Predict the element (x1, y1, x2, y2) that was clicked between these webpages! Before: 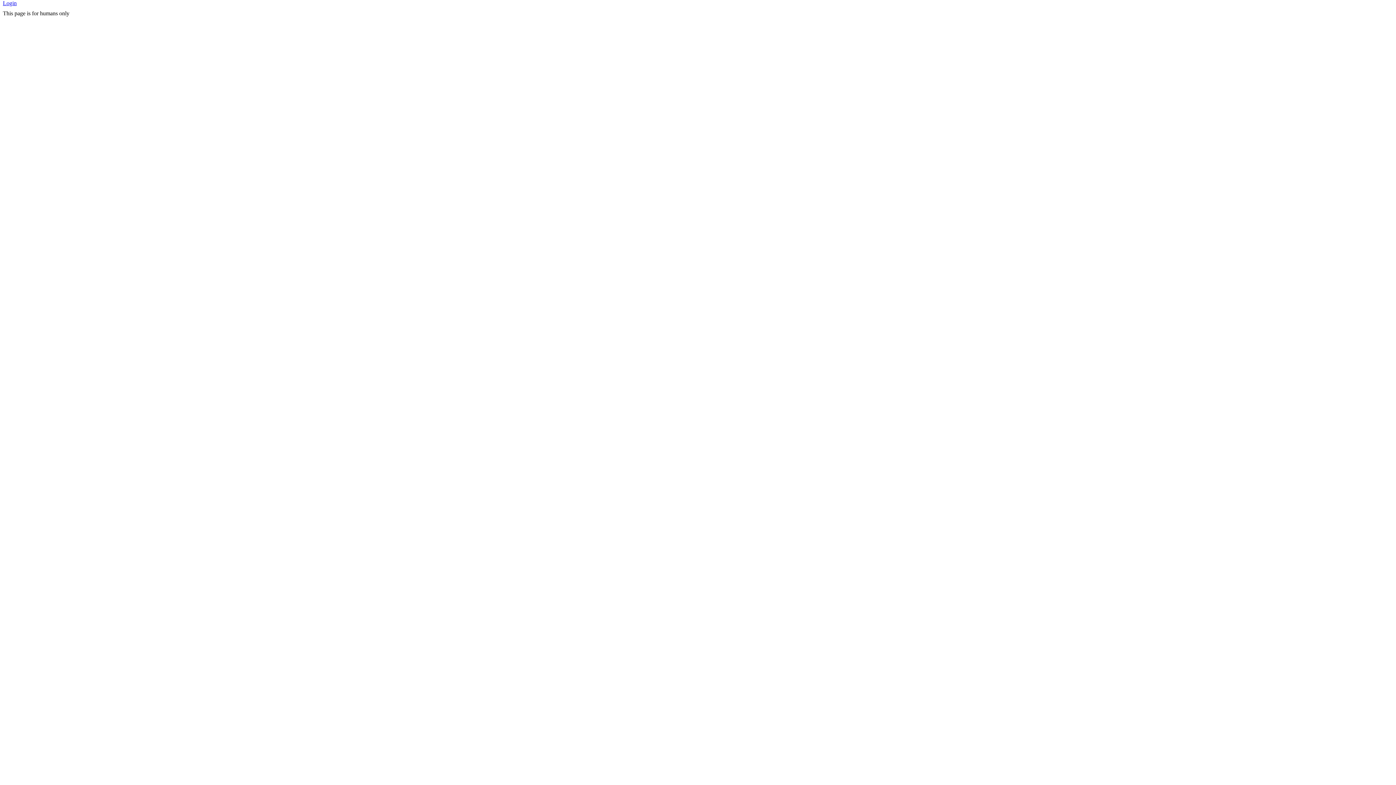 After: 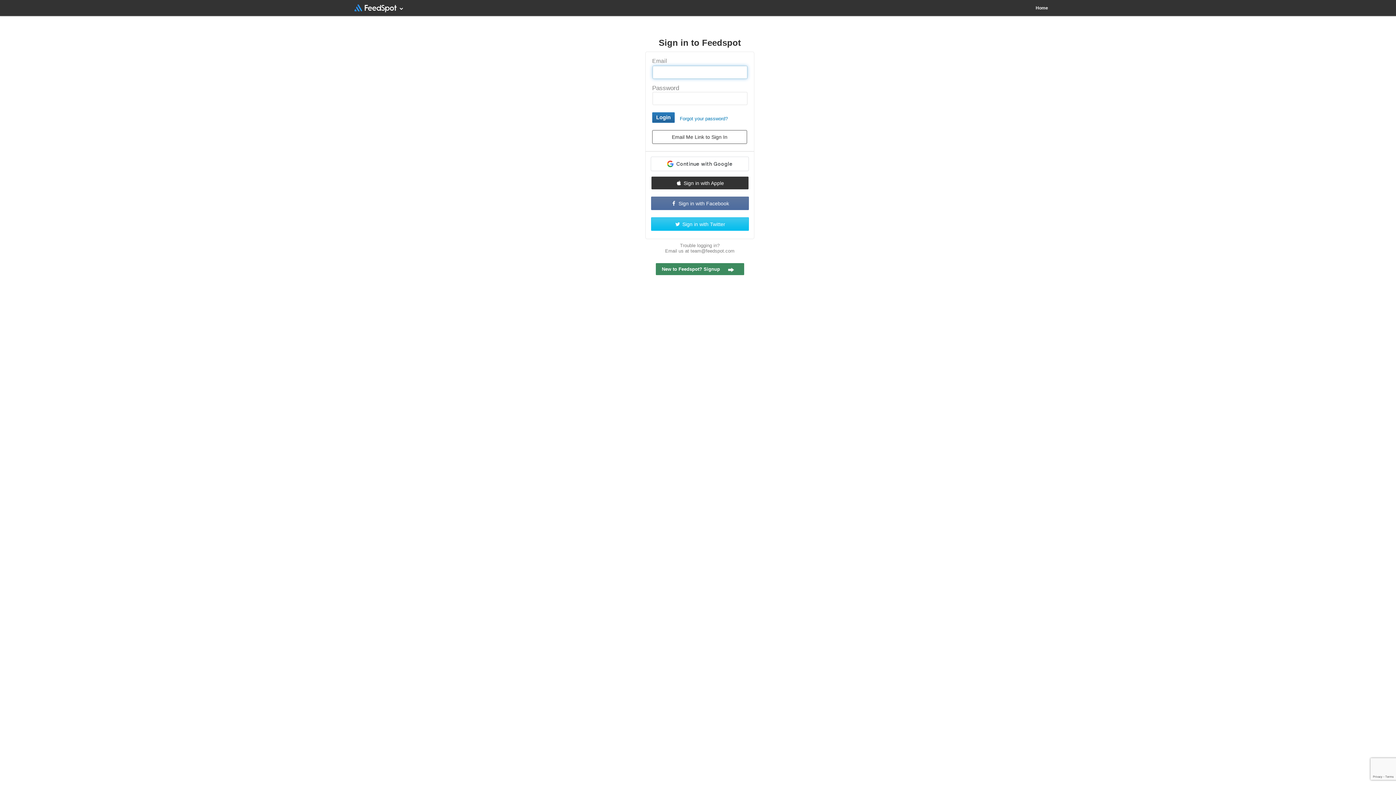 Action: label: Login bbox: (2, 0, 359, 5)